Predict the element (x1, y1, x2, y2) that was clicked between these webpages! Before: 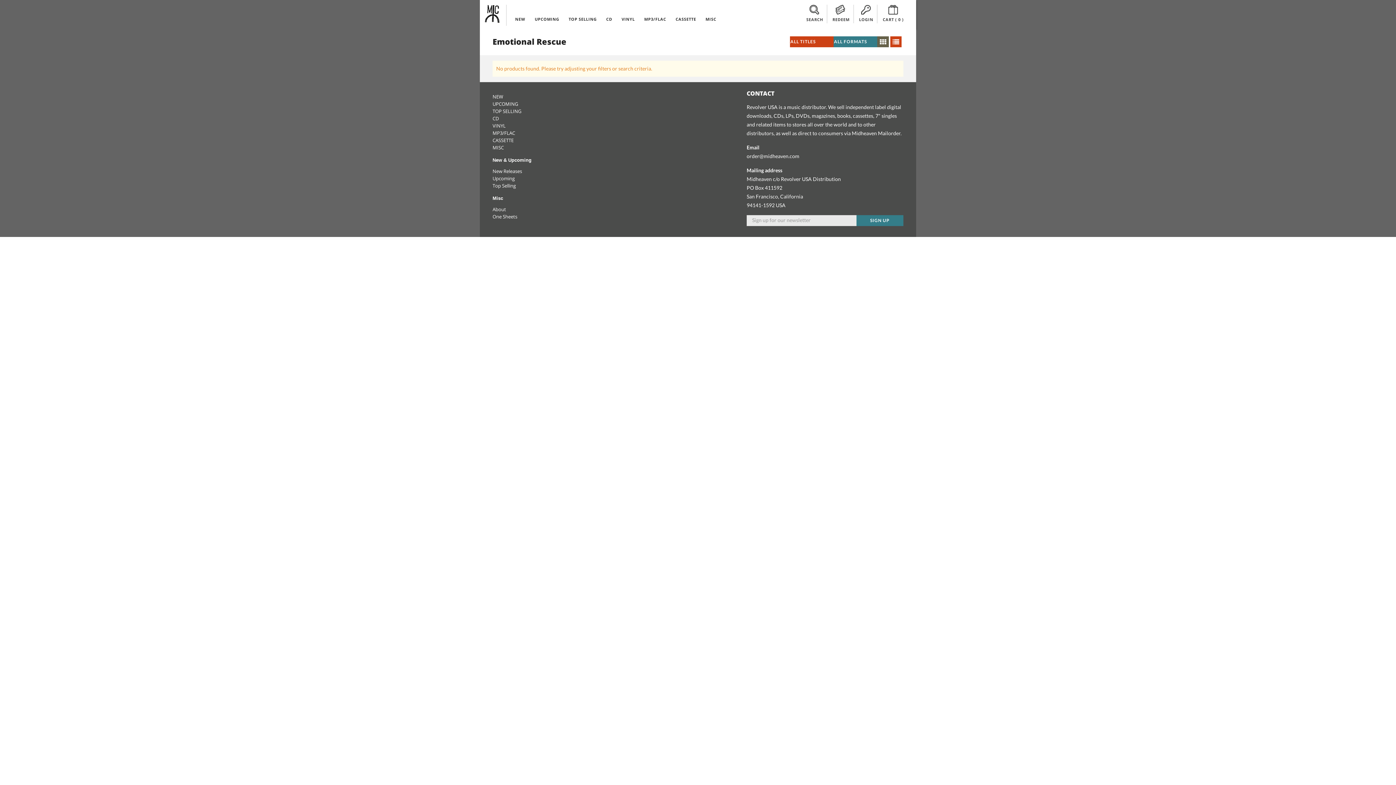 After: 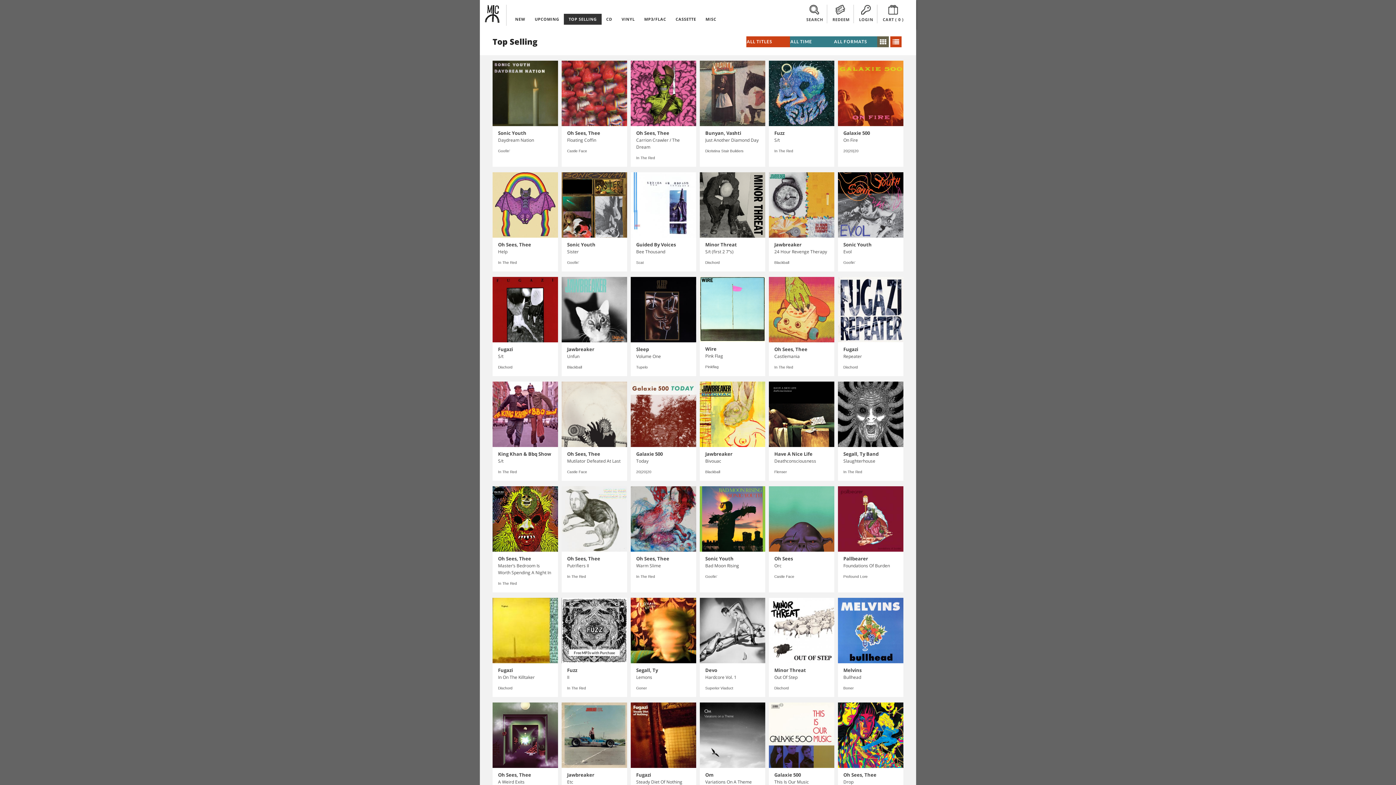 Action: label: TOP SELLING bbox: (492, 108, 521, 114)